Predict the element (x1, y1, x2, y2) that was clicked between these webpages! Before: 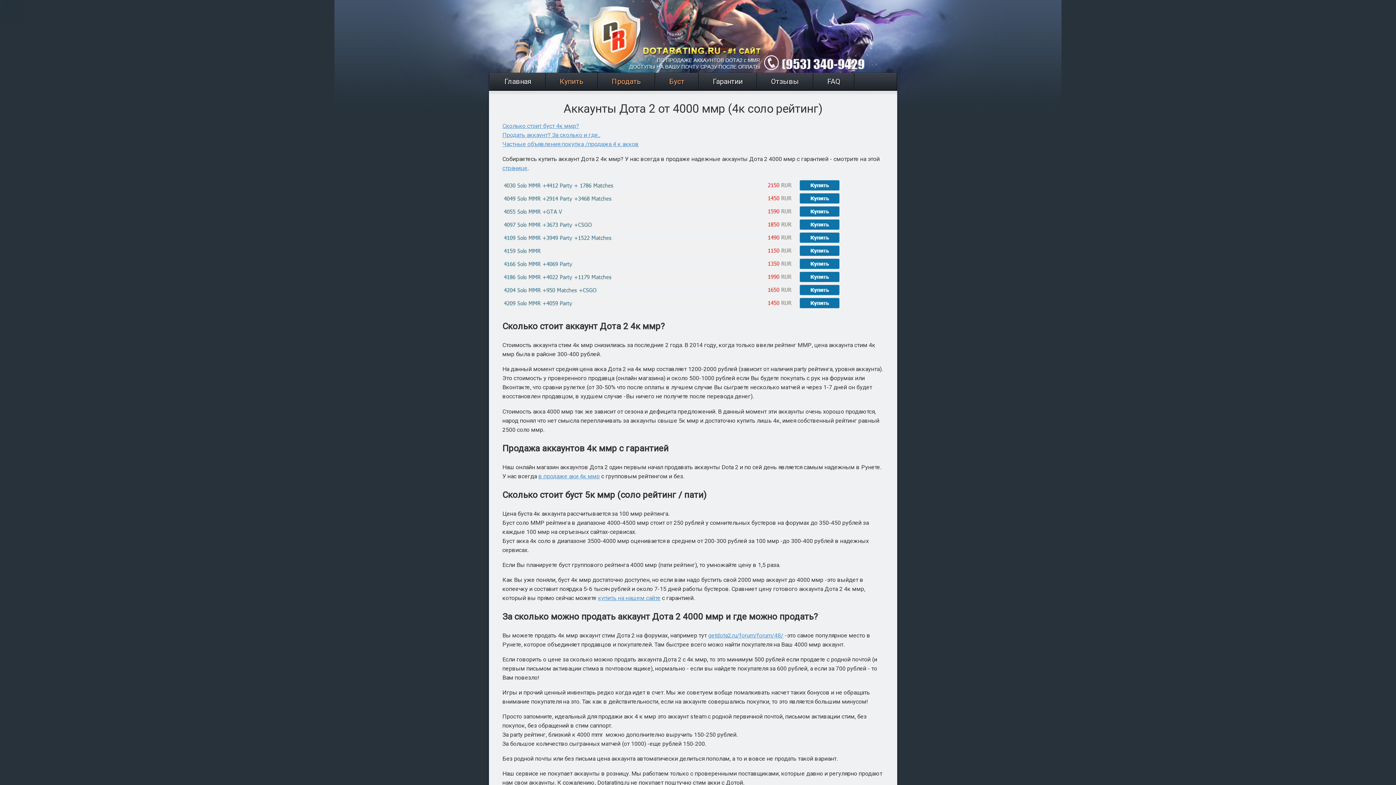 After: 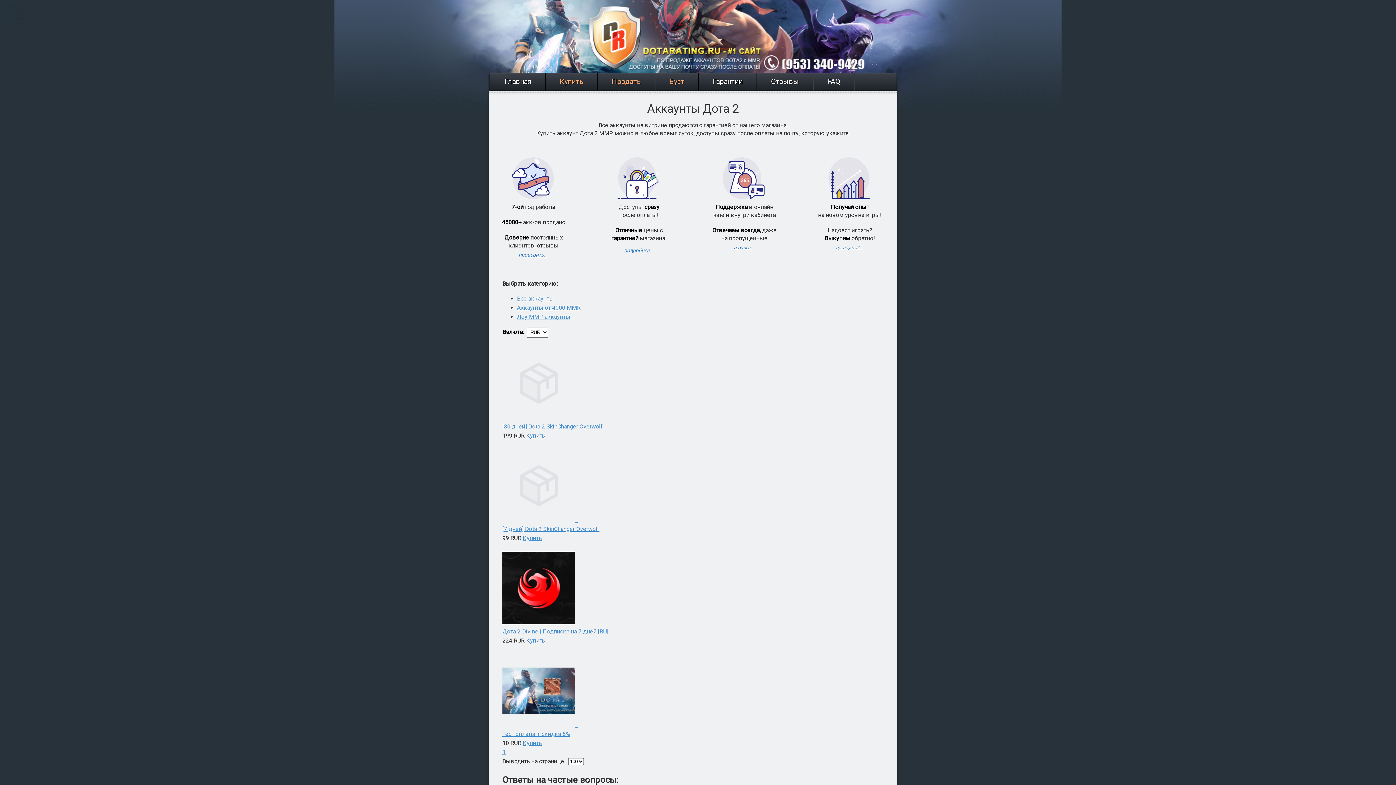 Action: label: странице bbox: (502, 164, 527, 171)